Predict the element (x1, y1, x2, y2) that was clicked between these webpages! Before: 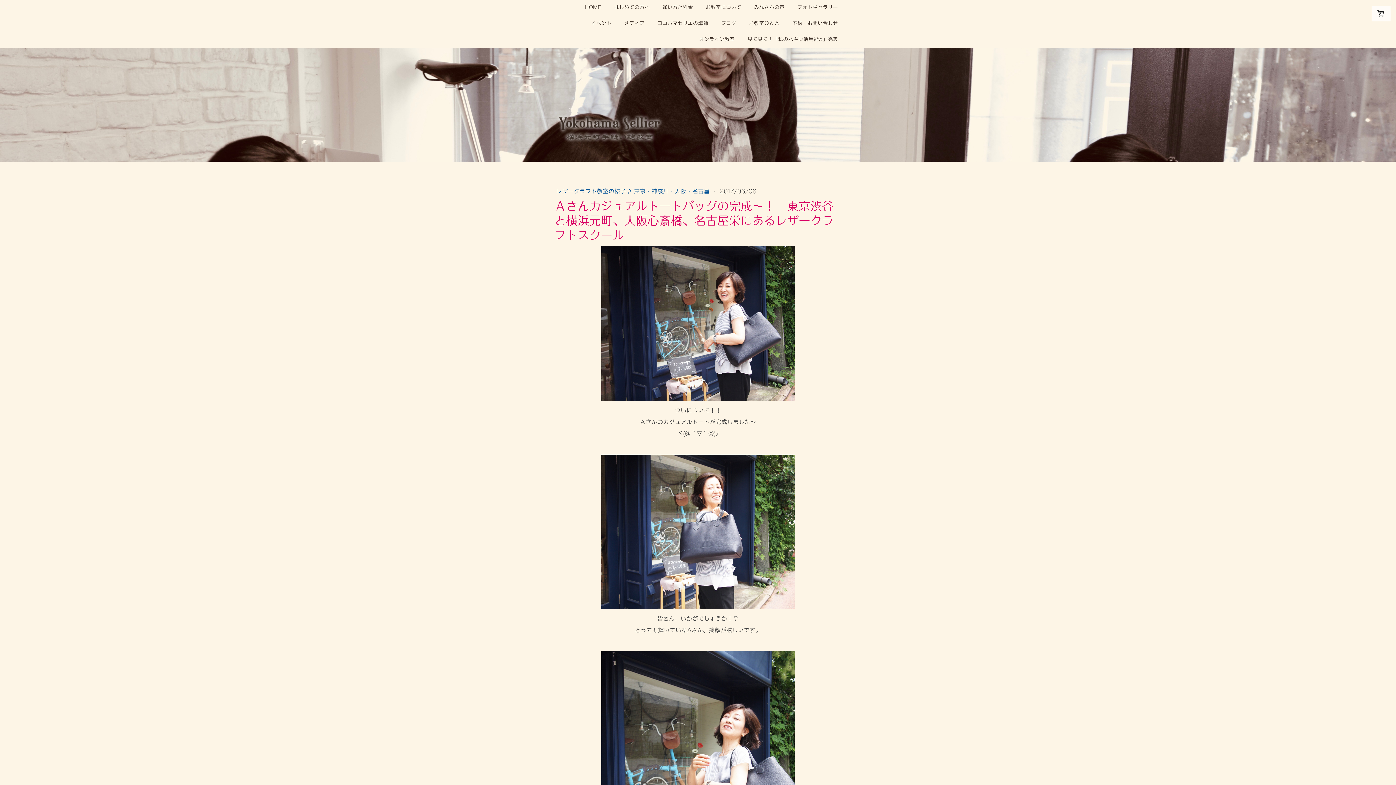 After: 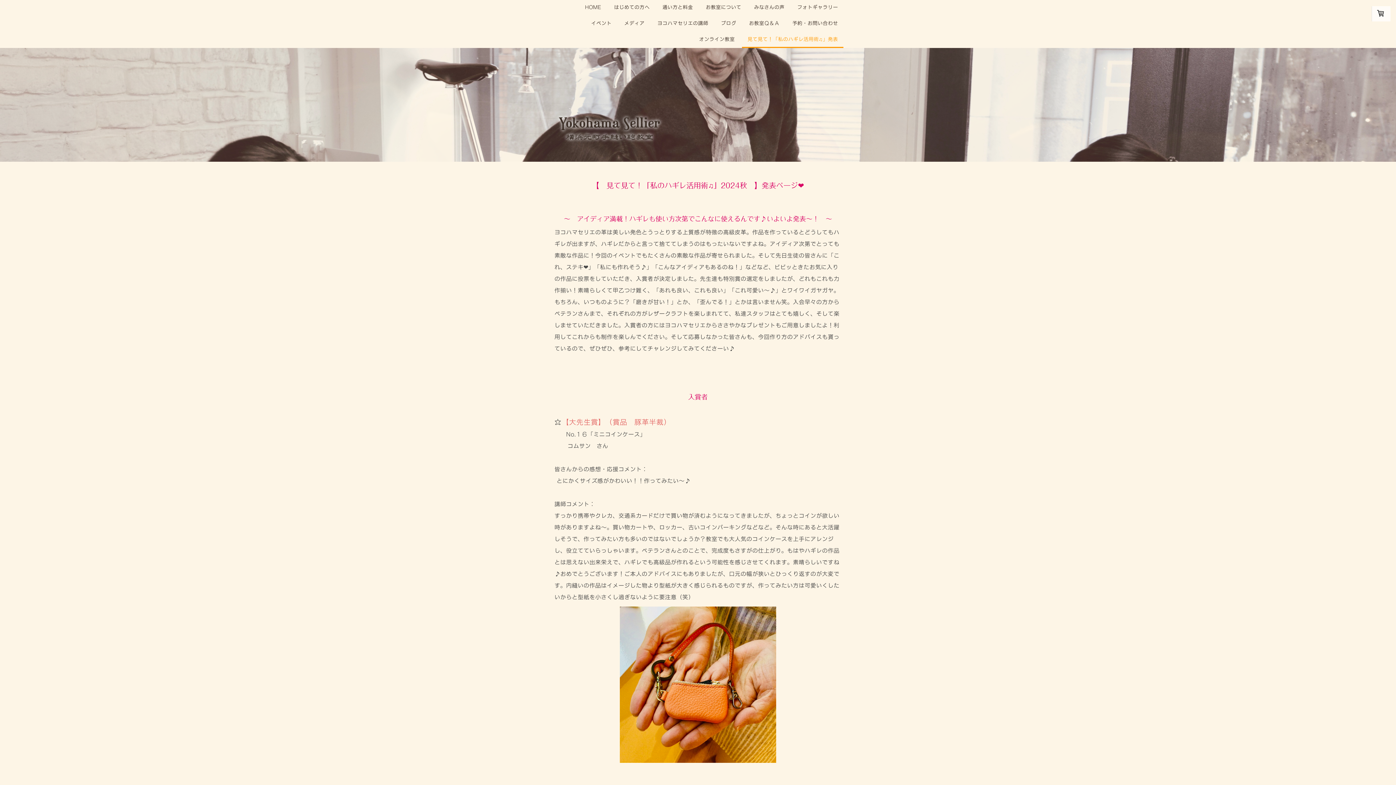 Action: bbox: (742, 32, 843, 48) label: 見て見て！「私のハギレ活用術♫」発表